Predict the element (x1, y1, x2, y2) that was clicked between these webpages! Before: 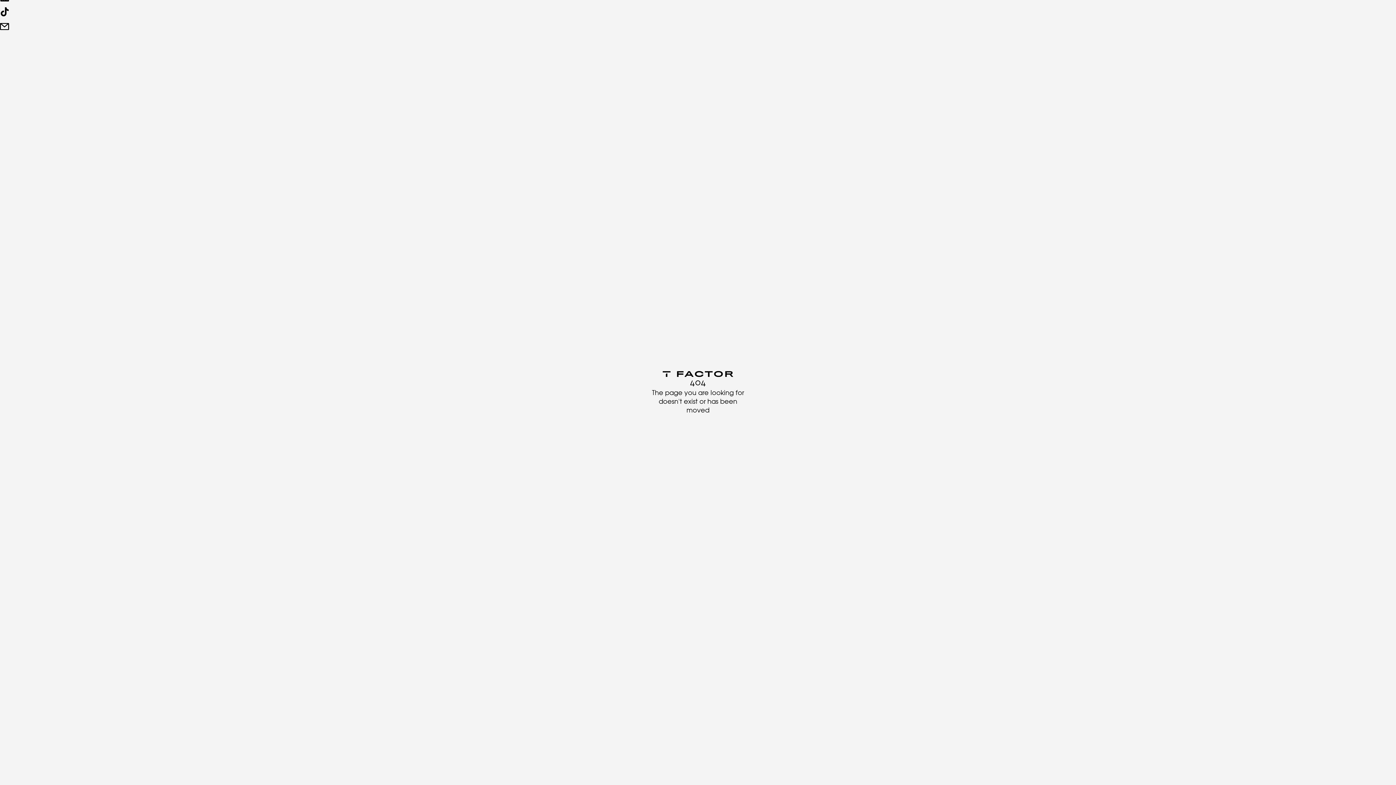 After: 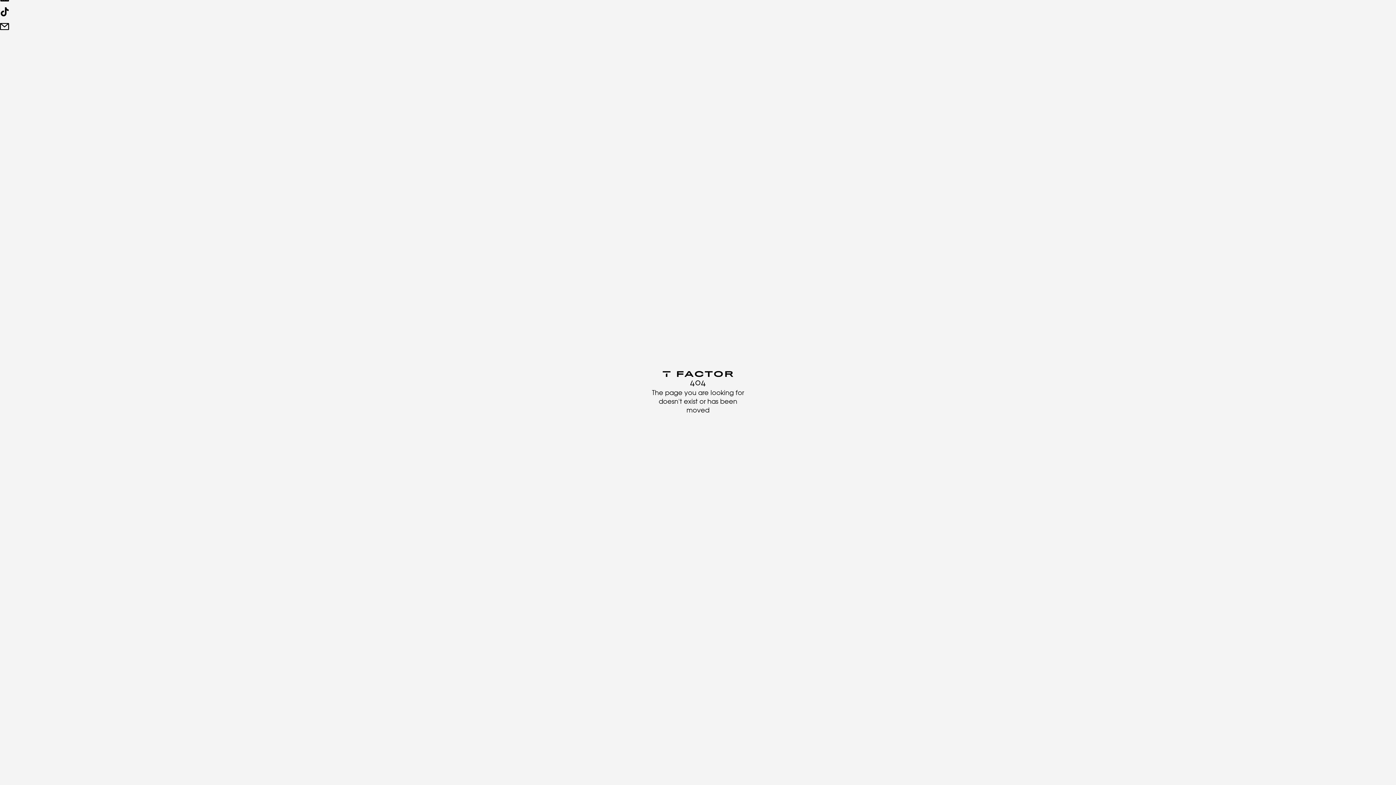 Action: bbox: (0, 7, 9, 16)